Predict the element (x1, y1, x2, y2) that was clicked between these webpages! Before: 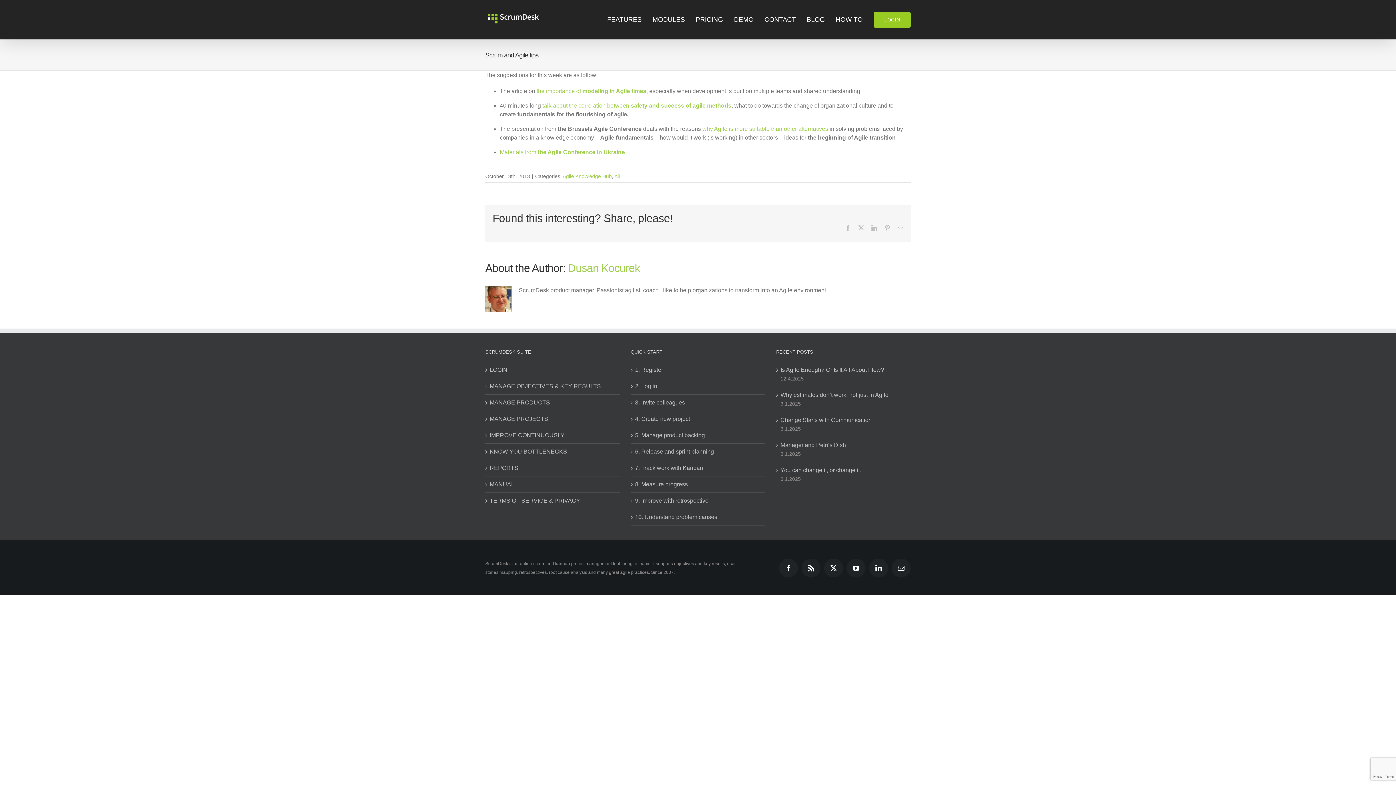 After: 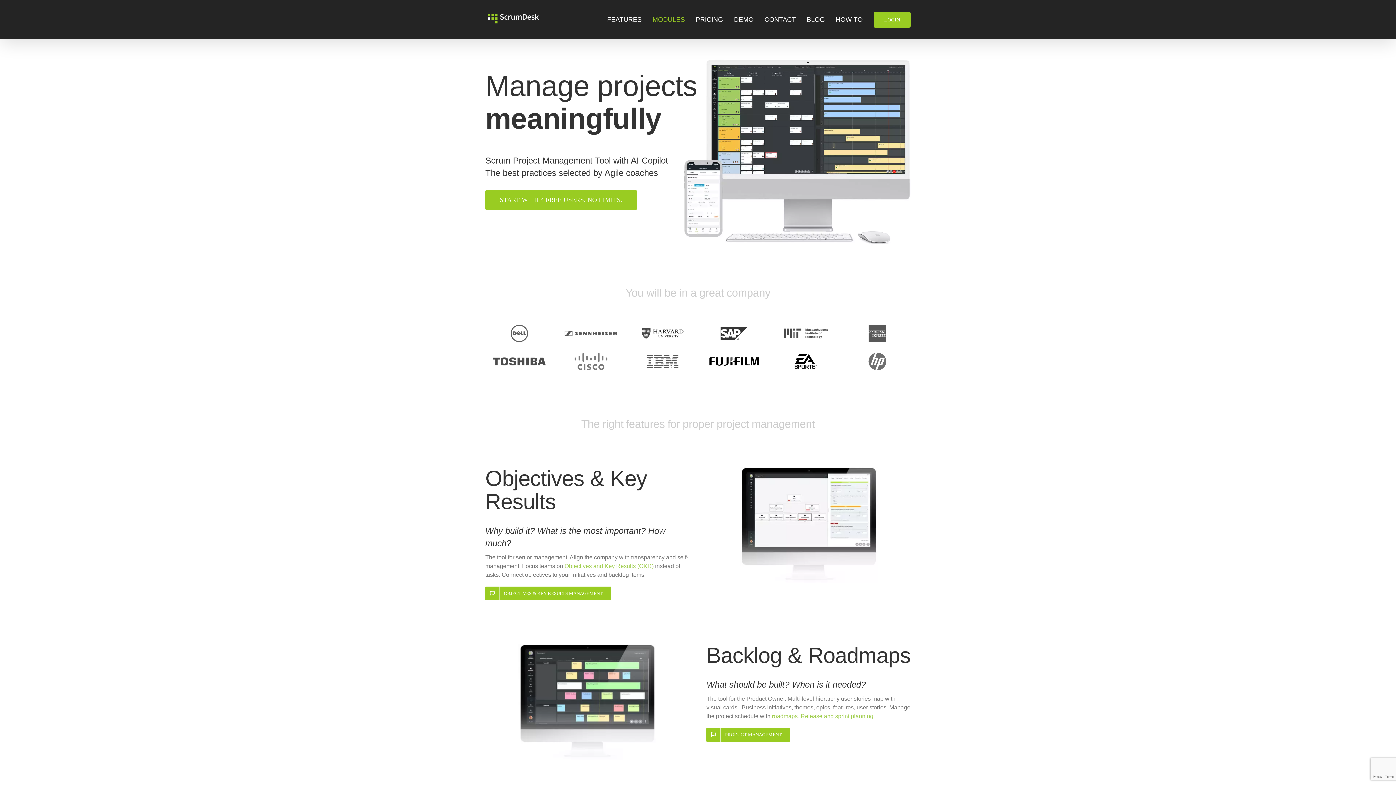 Action: bbox: (485, 11, 541, 25)